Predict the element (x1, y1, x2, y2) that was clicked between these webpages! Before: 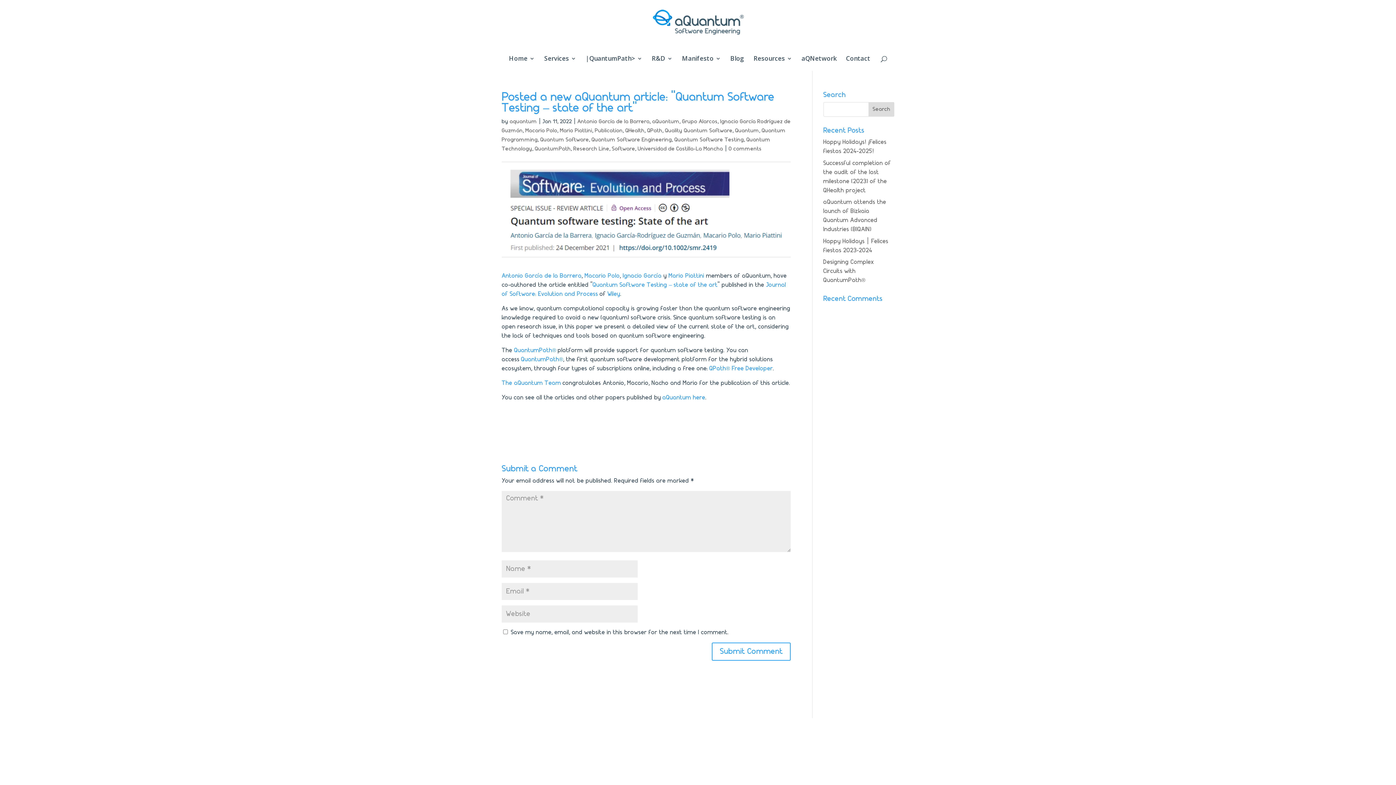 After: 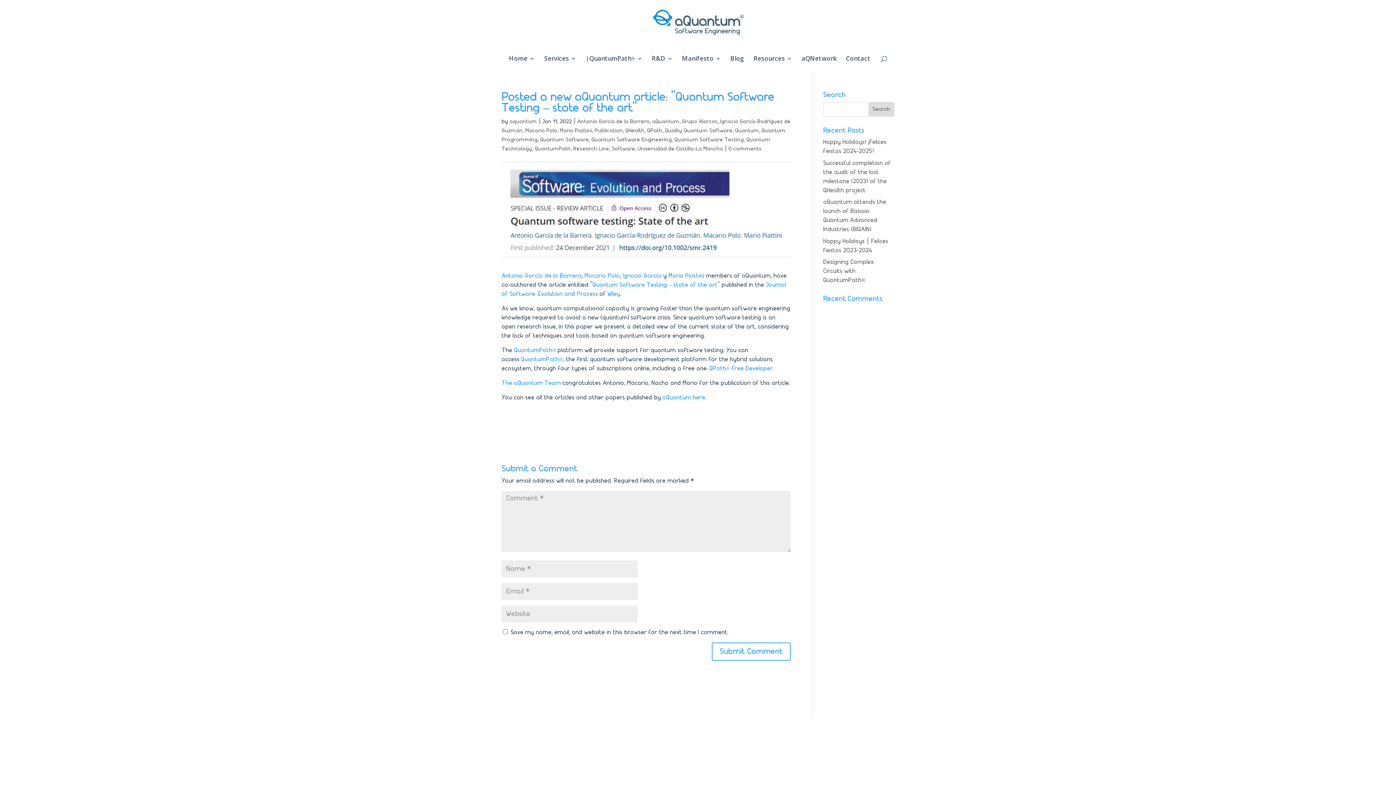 Action: label: Macario Polo bbox: (584, 272, 620, 279)